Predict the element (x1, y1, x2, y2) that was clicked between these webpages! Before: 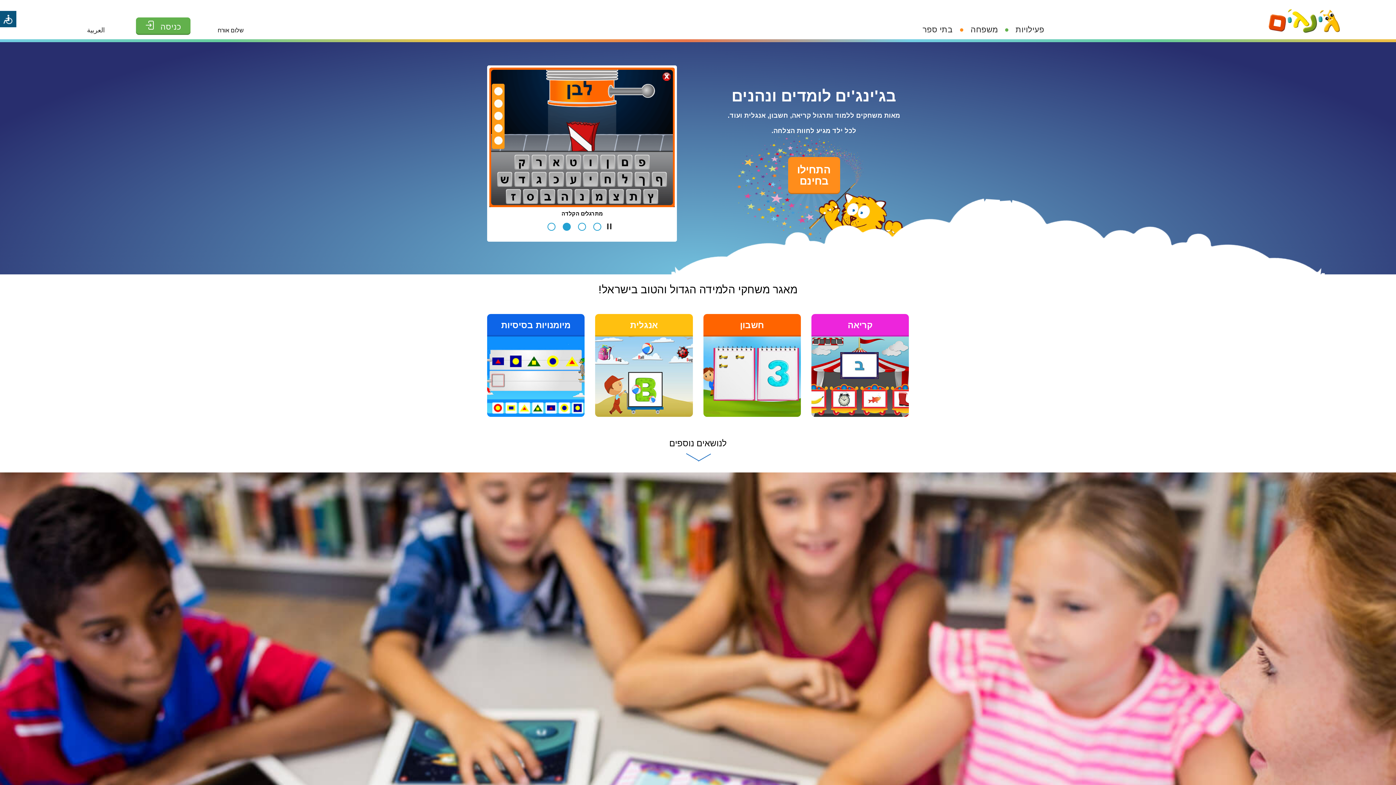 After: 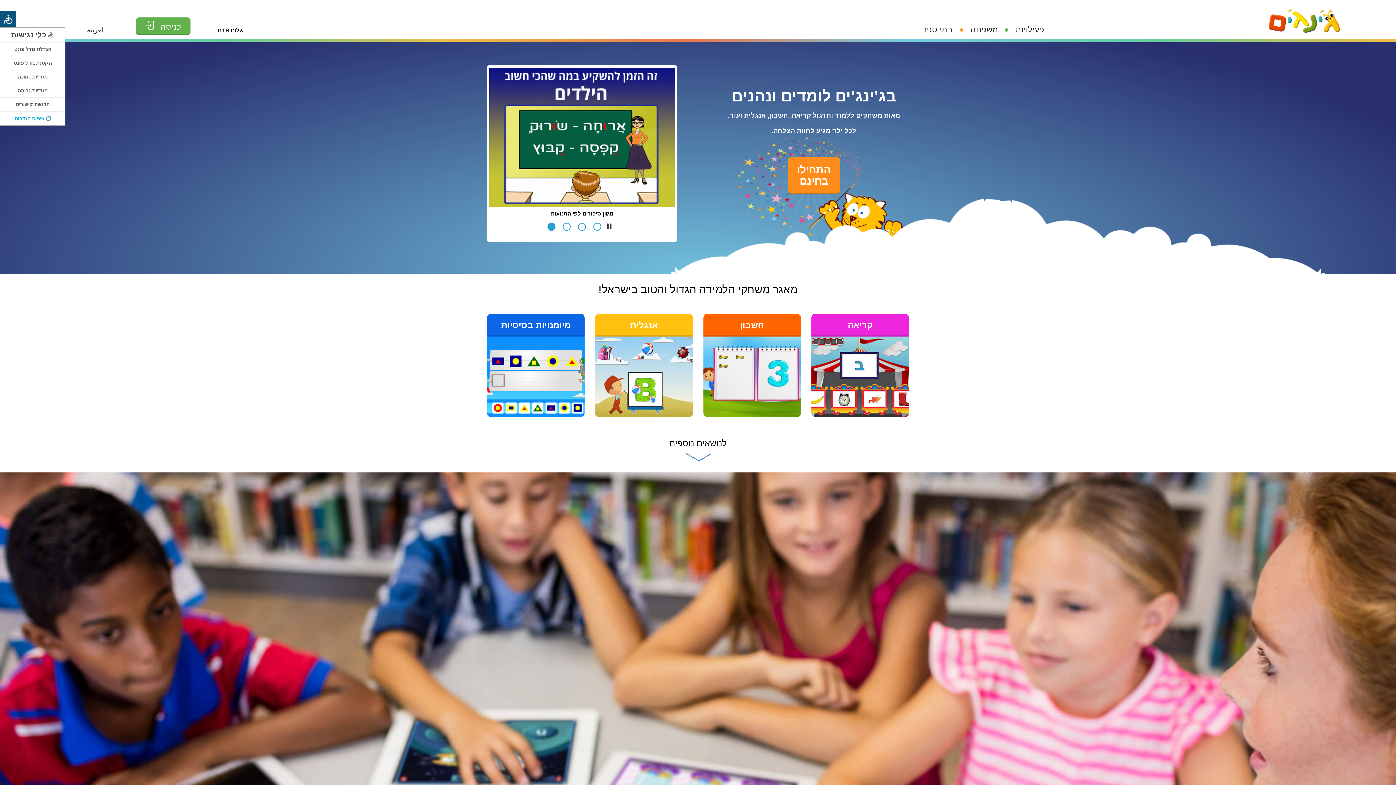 Action: label: כלי נגישות bbox: (0, 10, 16, 27)